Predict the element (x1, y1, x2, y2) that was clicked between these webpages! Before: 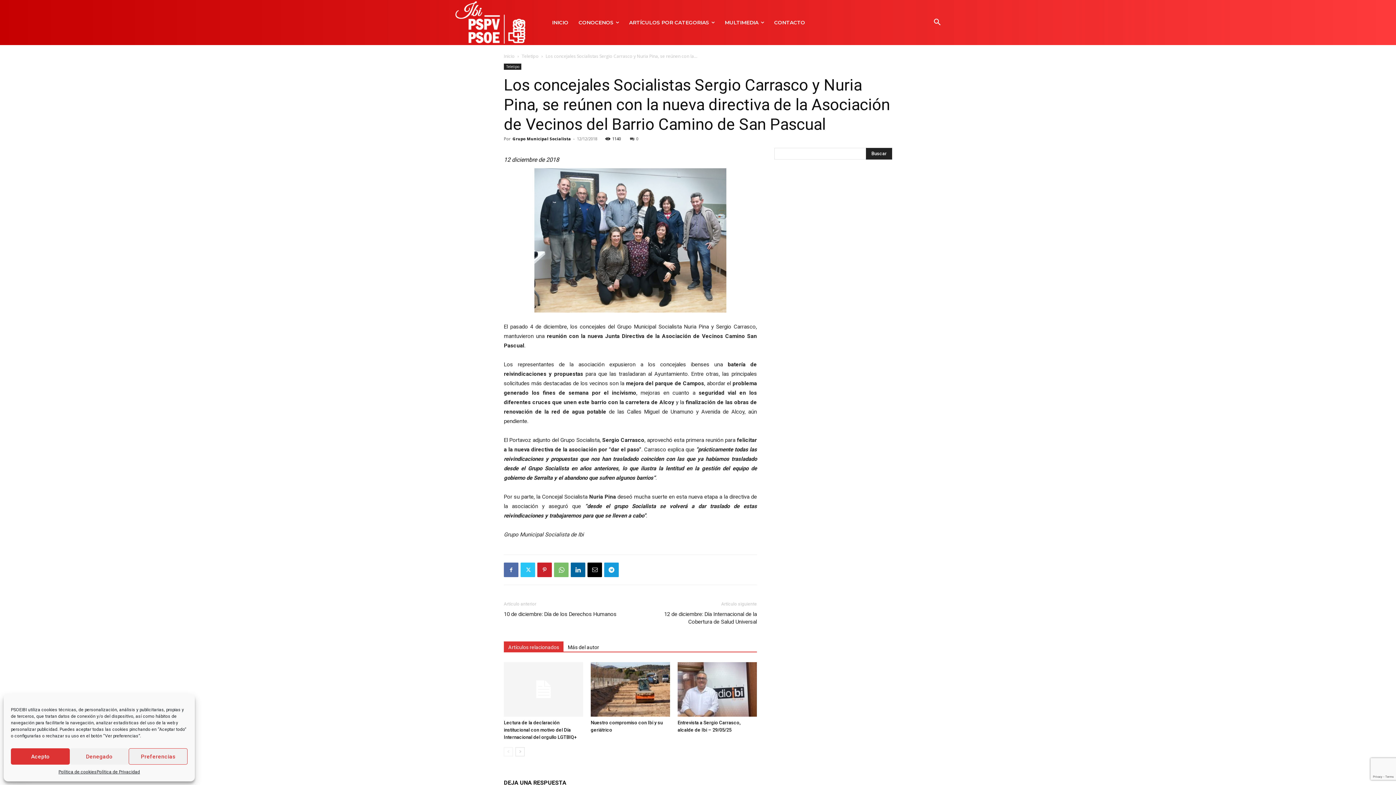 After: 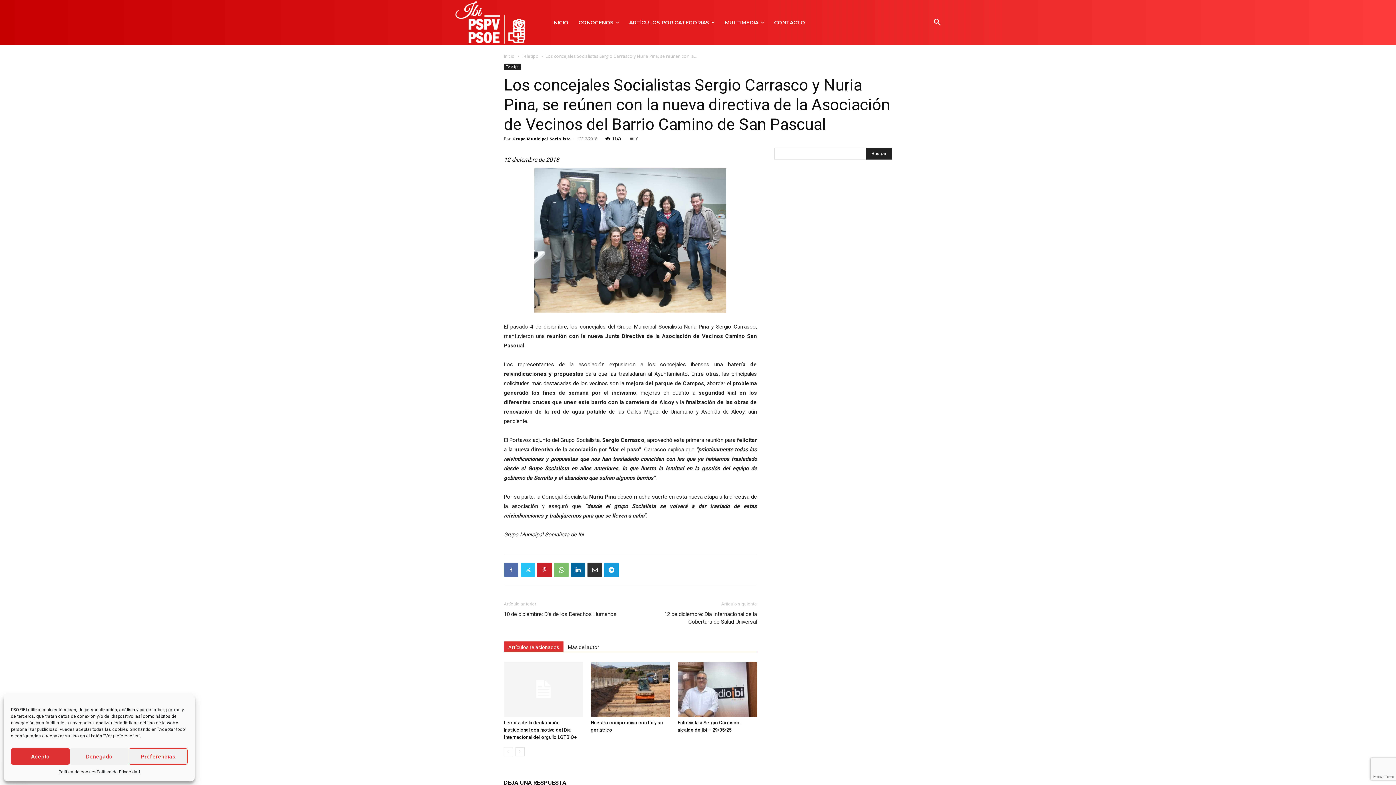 Action: bbox: (587, 562, 602, 577)